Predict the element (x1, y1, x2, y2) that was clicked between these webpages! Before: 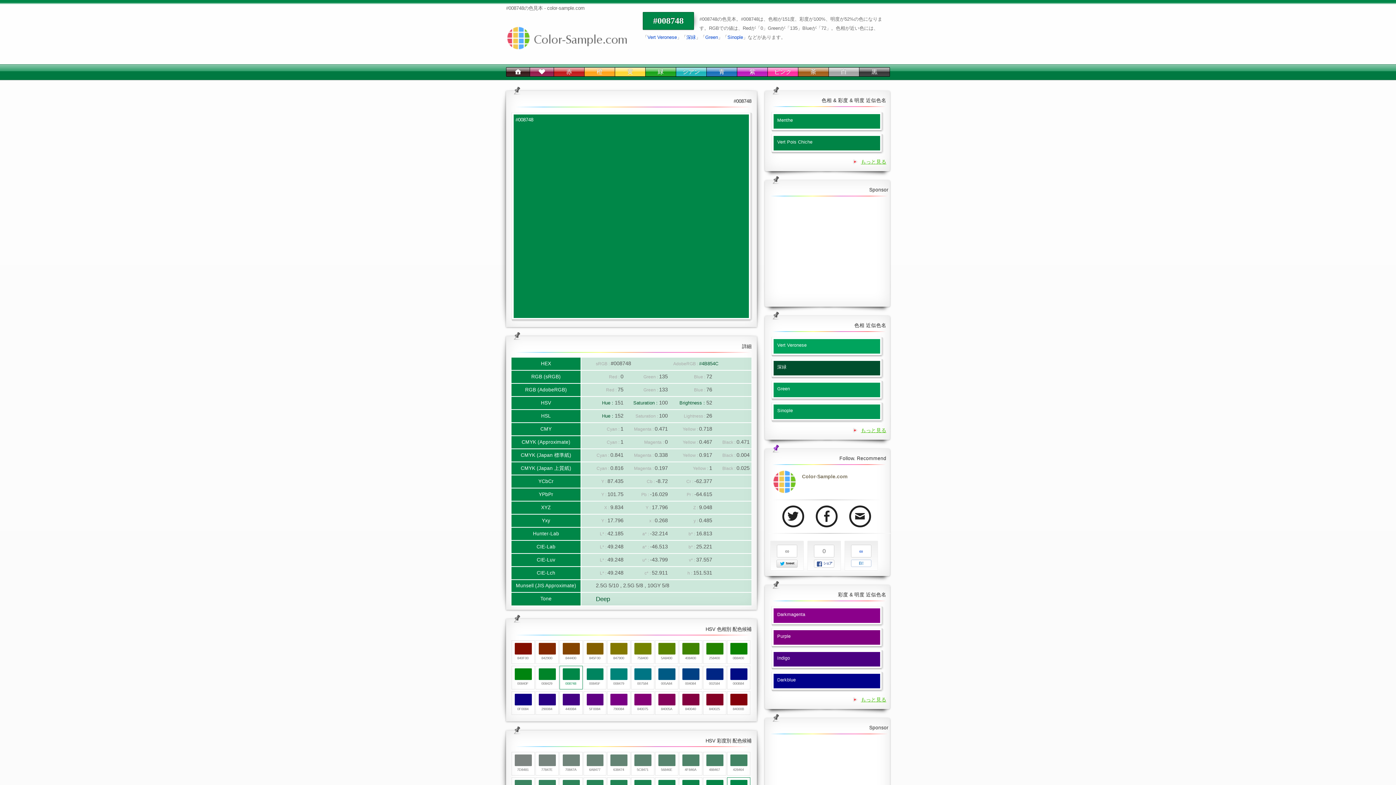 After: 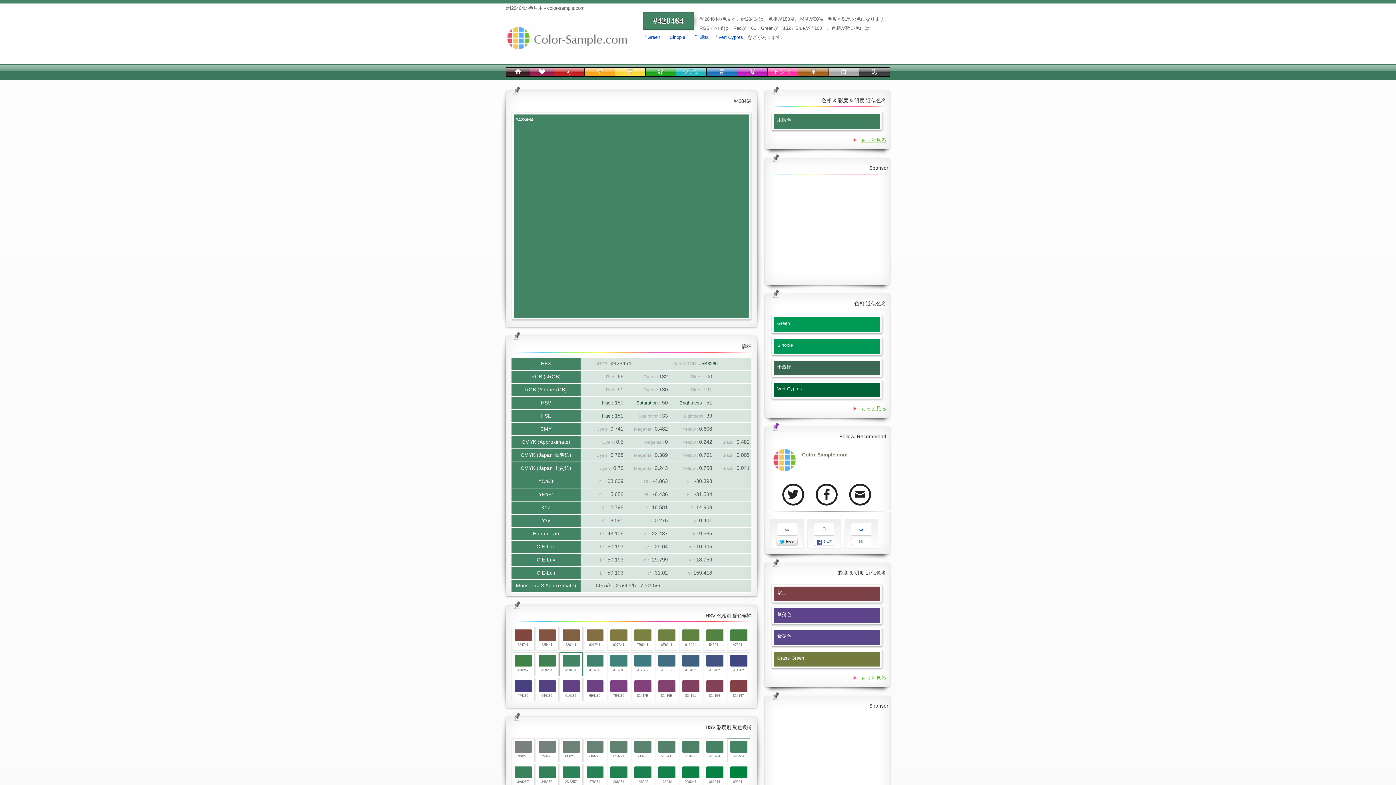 Action: label: 428464 bbox: (730, 754, 747, 766)